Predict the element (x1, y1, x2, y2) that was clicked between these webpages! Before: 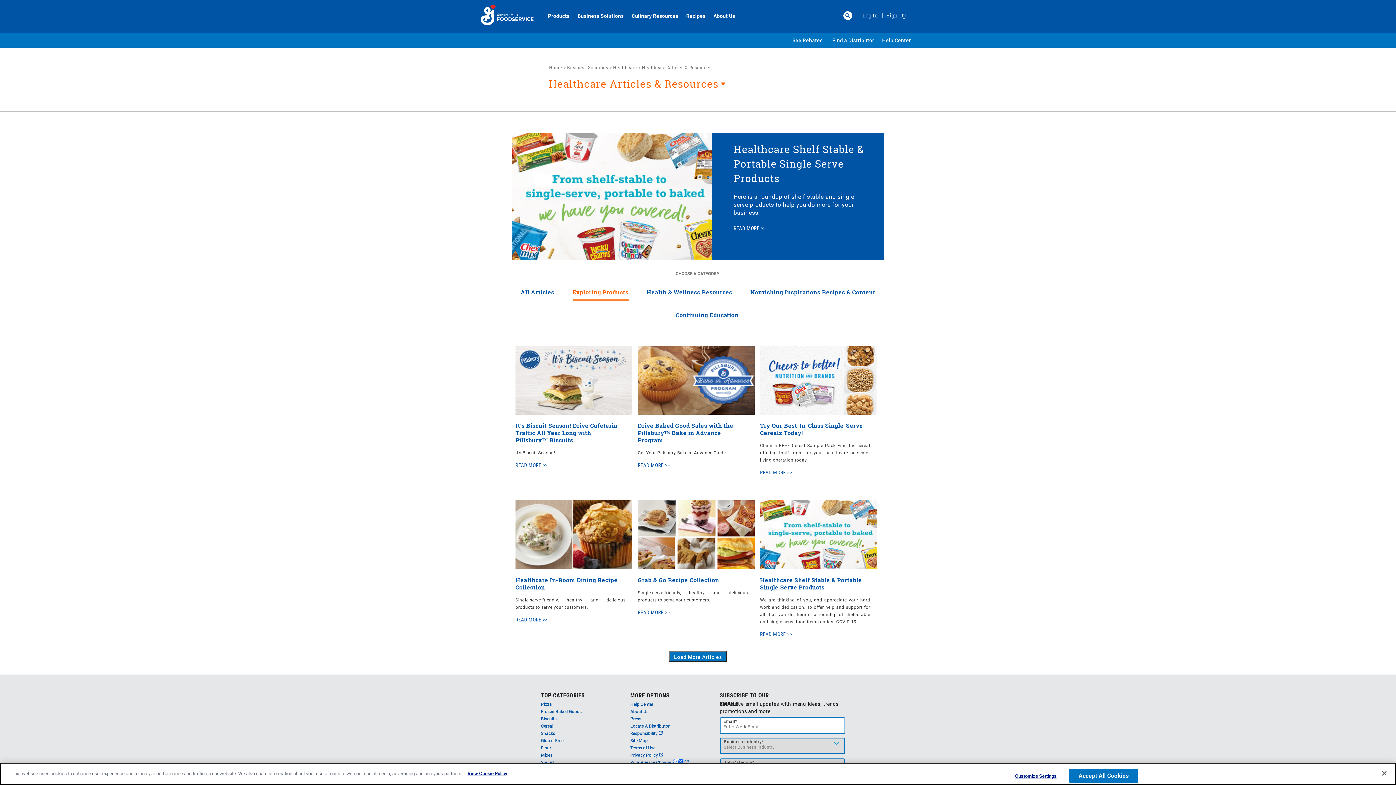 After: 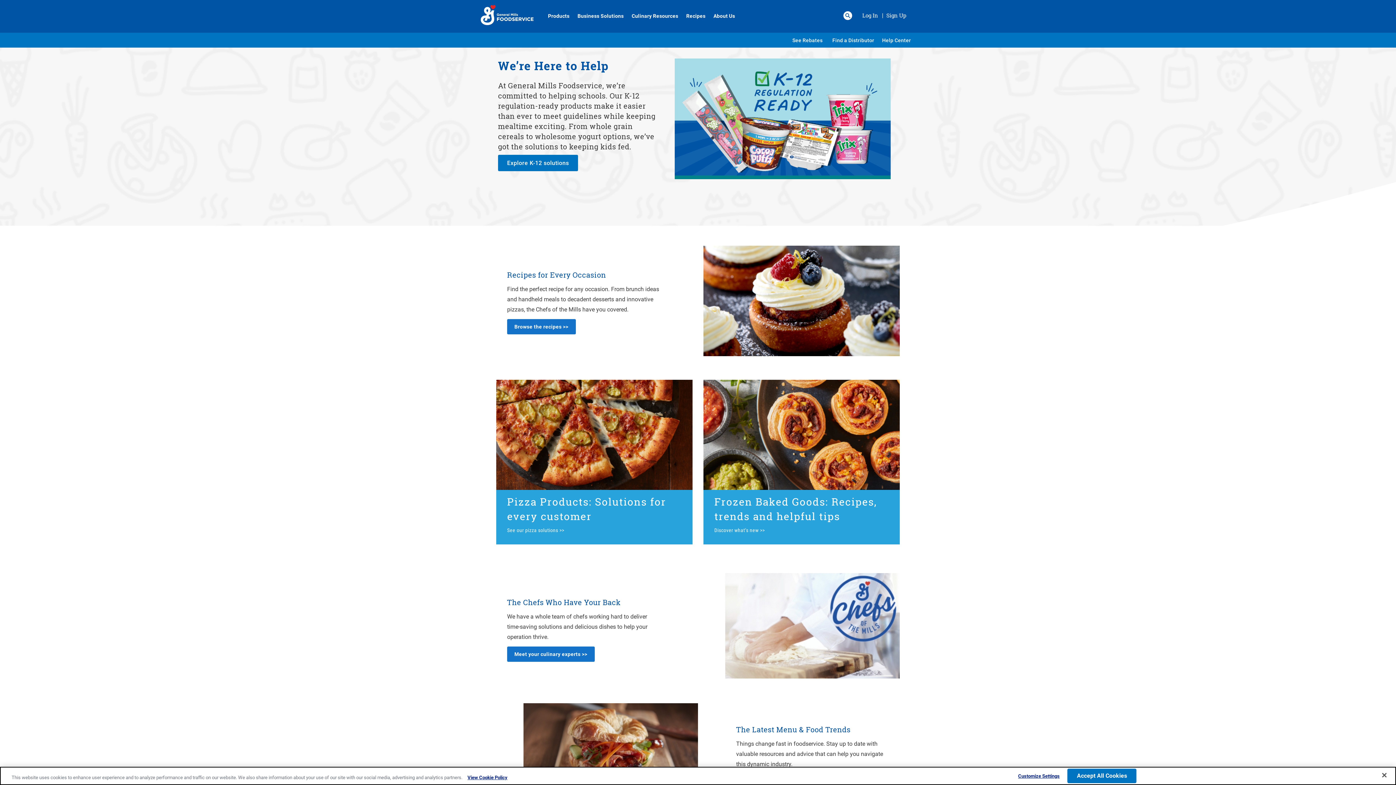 Action: bbox: (549, 64, 562, 70) label: Home